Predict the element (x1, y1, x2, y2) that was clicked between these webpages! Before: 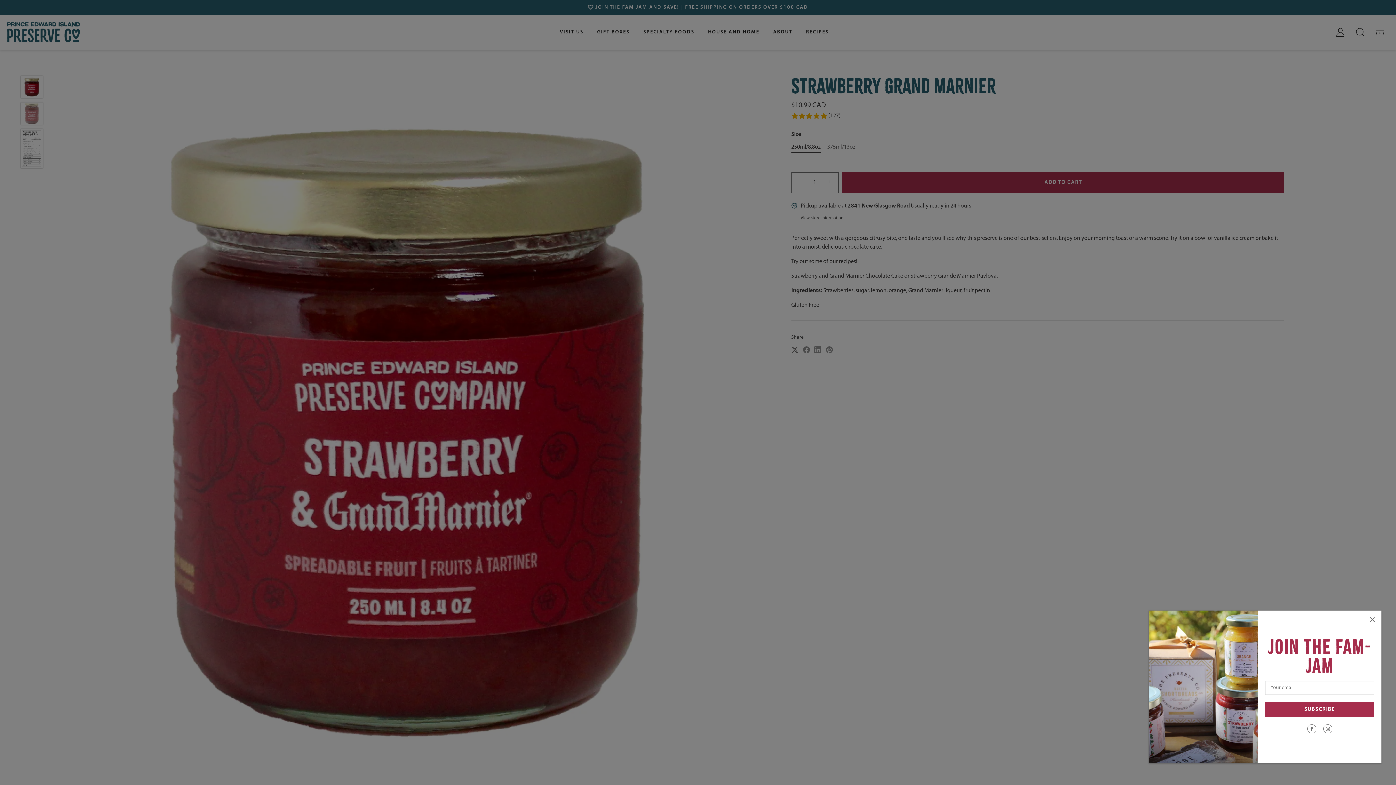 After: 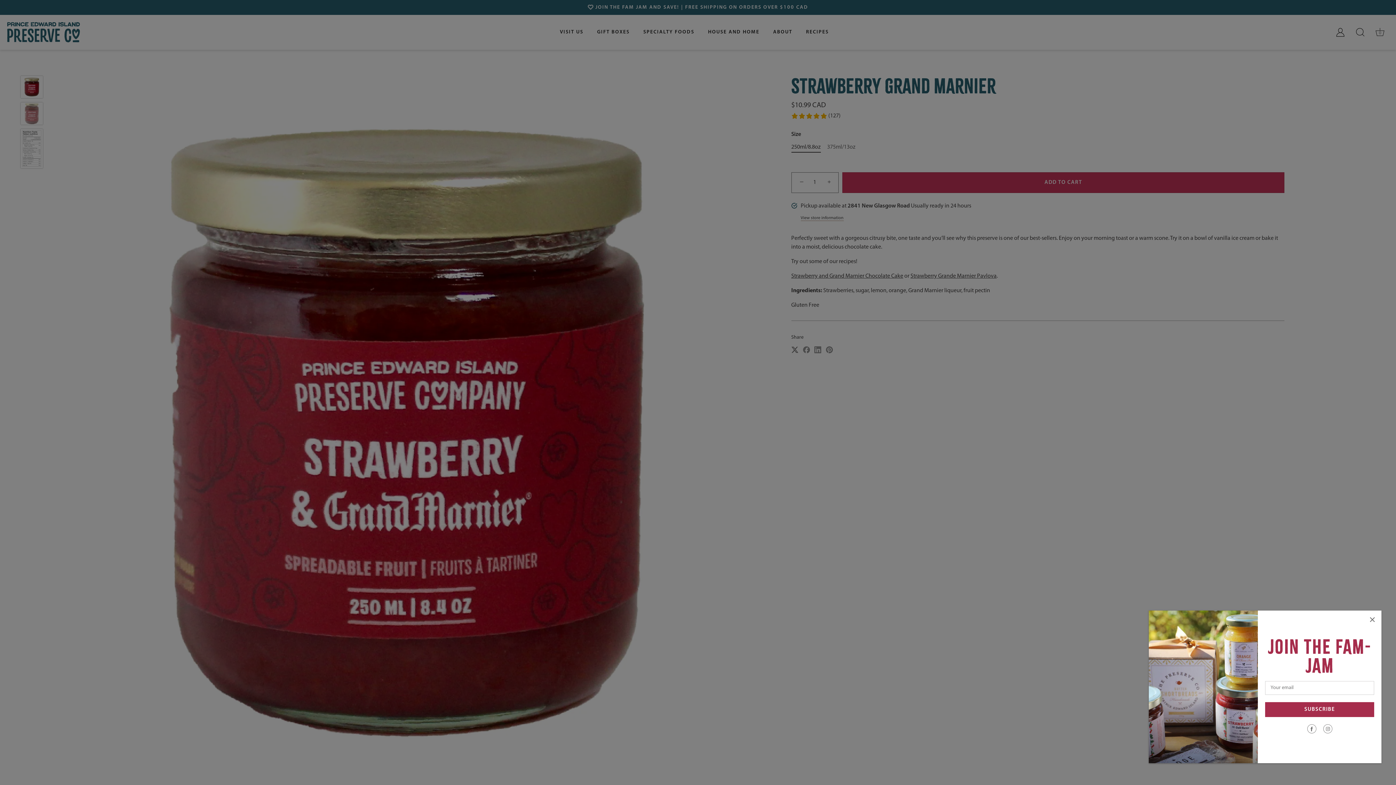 Action: bbox: (842, 172, 1284, 192) label: ADD TO CART